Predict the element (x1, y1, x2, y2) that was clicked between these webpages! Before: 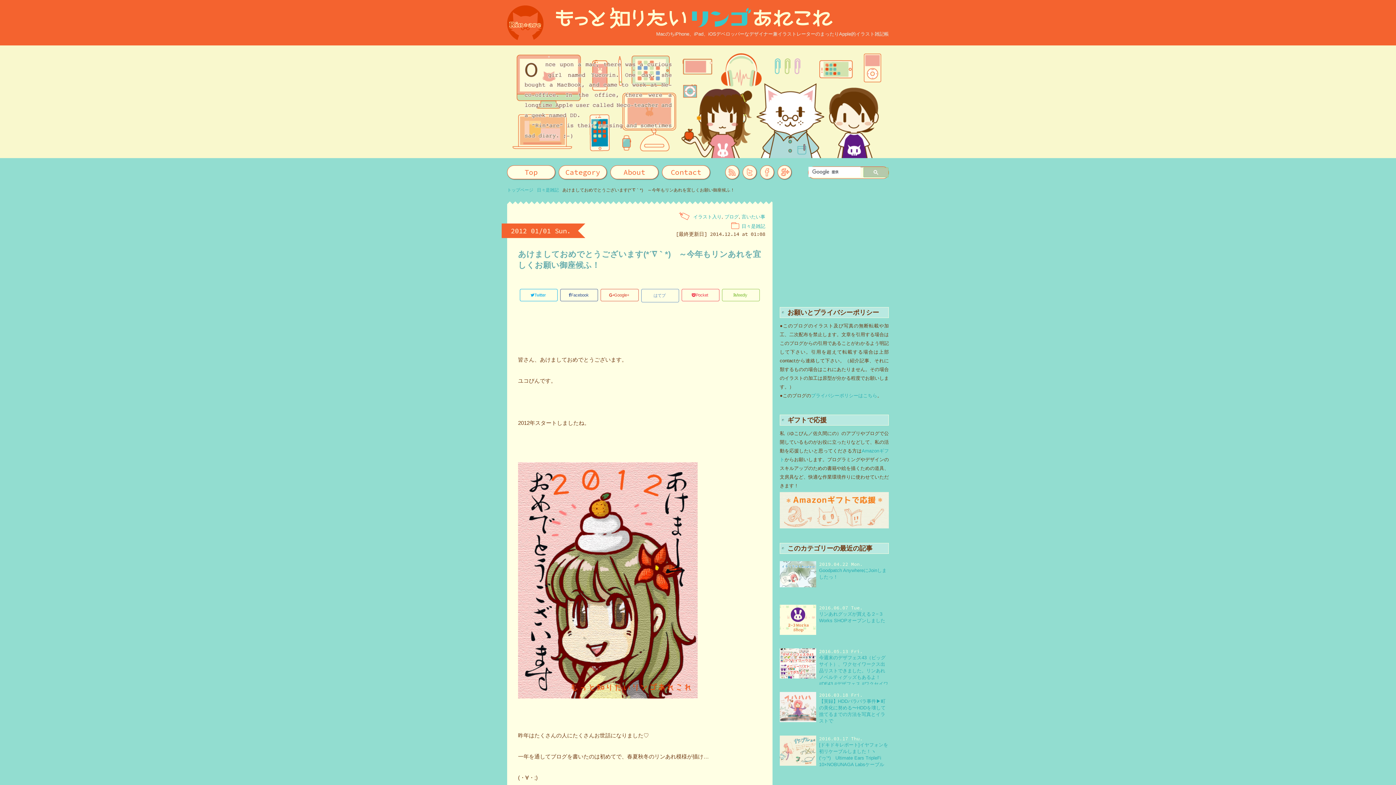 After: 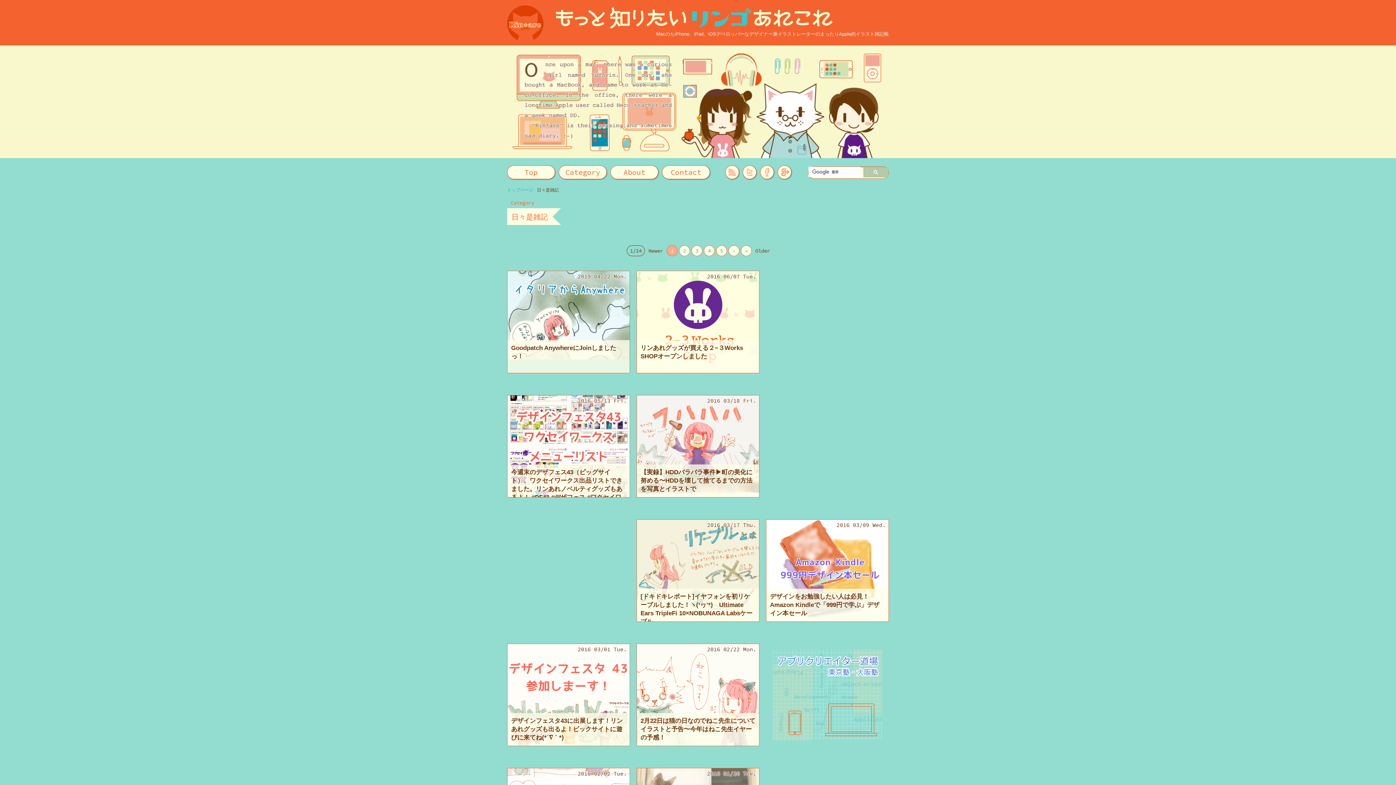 Action: label: 日々是雑記 bbox: (537, 187, 558, 192)